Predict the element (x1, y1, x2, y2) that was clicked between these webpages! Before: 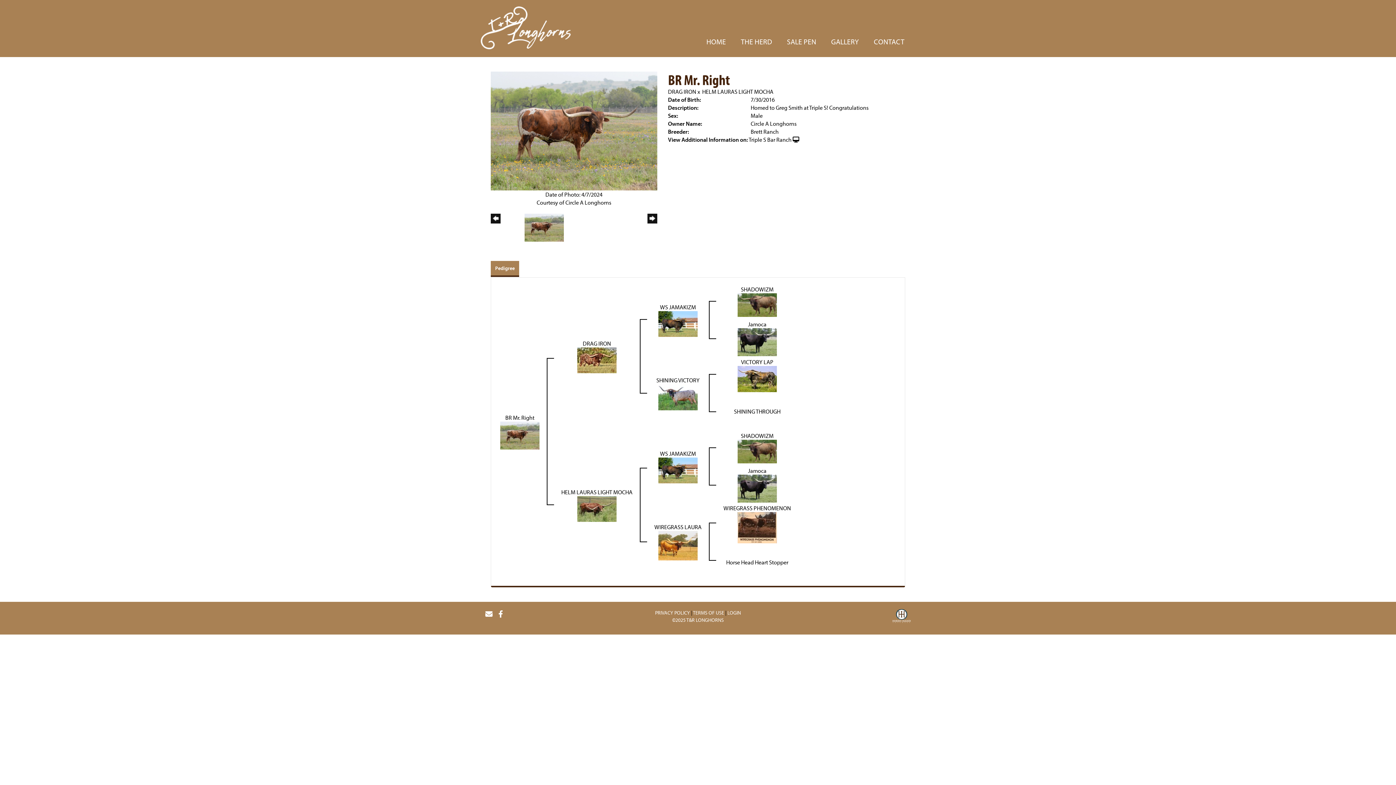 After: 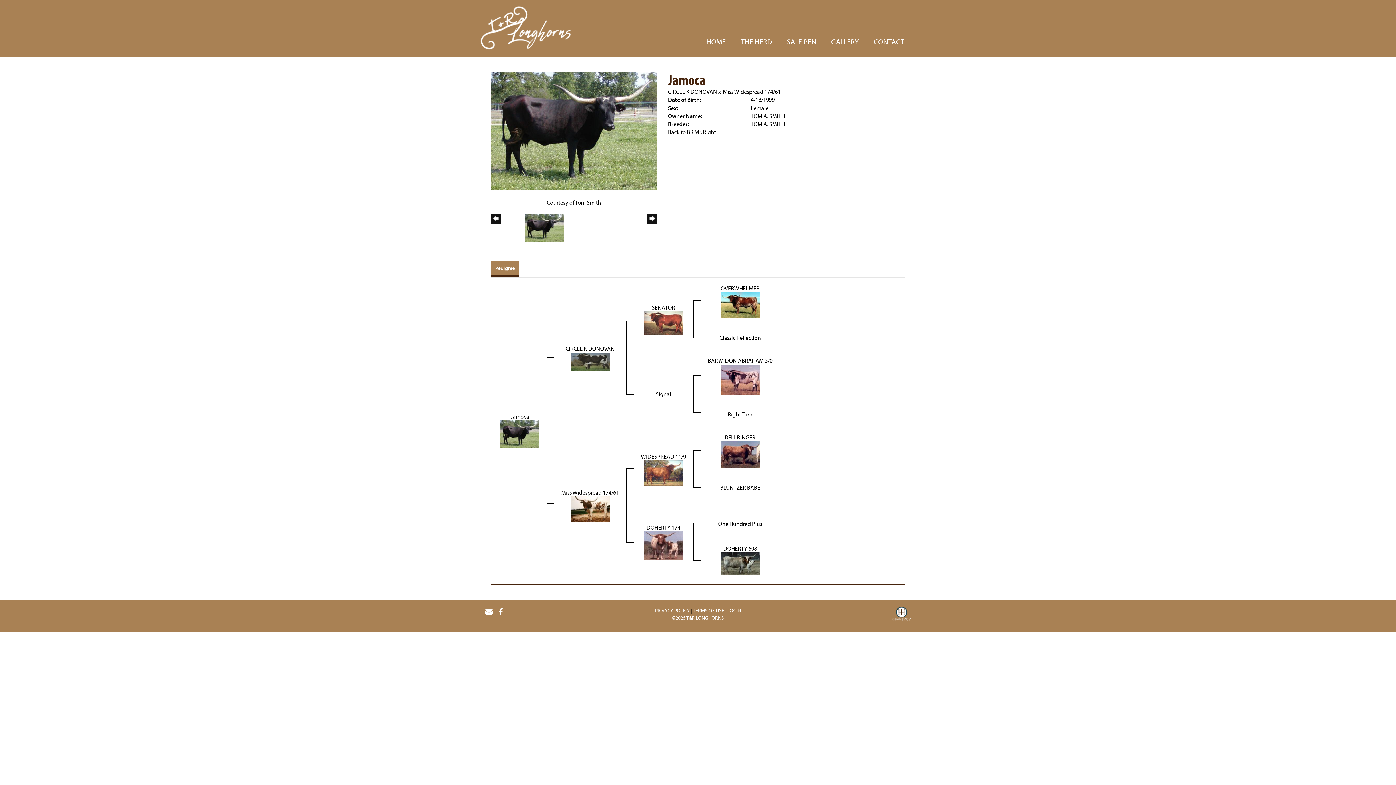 Action: bbox: (737, 337, 777, 345)